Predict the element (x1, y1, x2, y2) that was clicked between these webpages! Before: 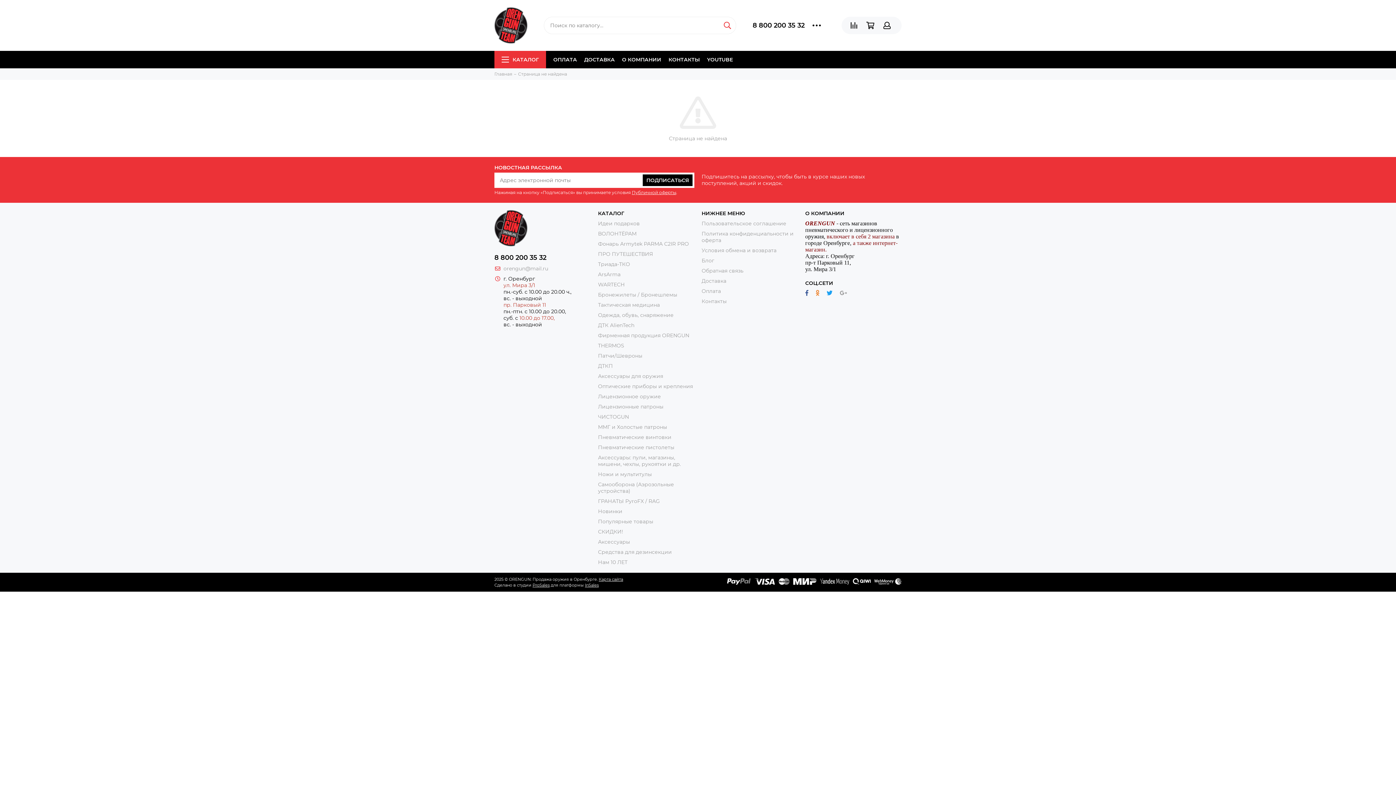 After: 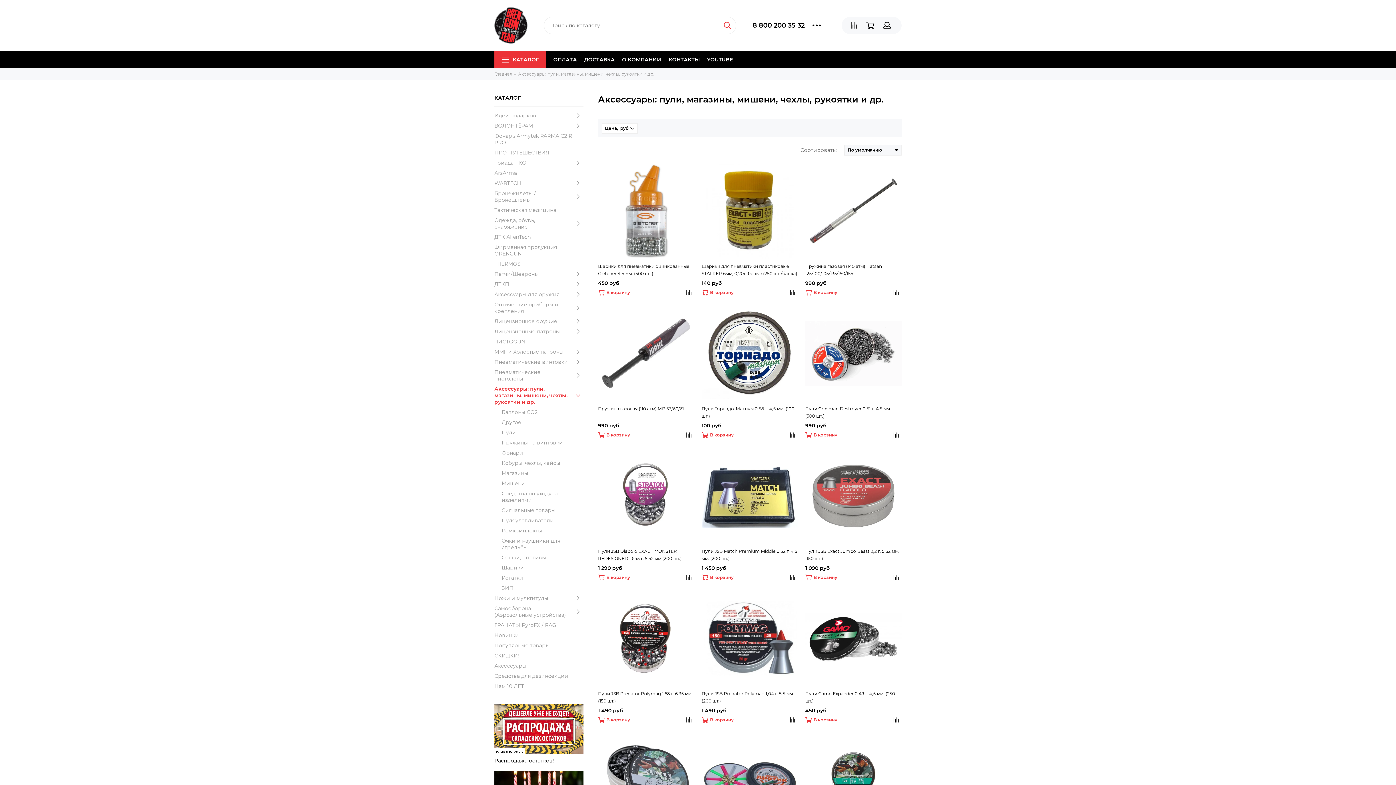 Action: label: Аксессуары: пули, магазины, мишени, чехлы, рукоятки и др. bbox: (598, 454, 681, 467)